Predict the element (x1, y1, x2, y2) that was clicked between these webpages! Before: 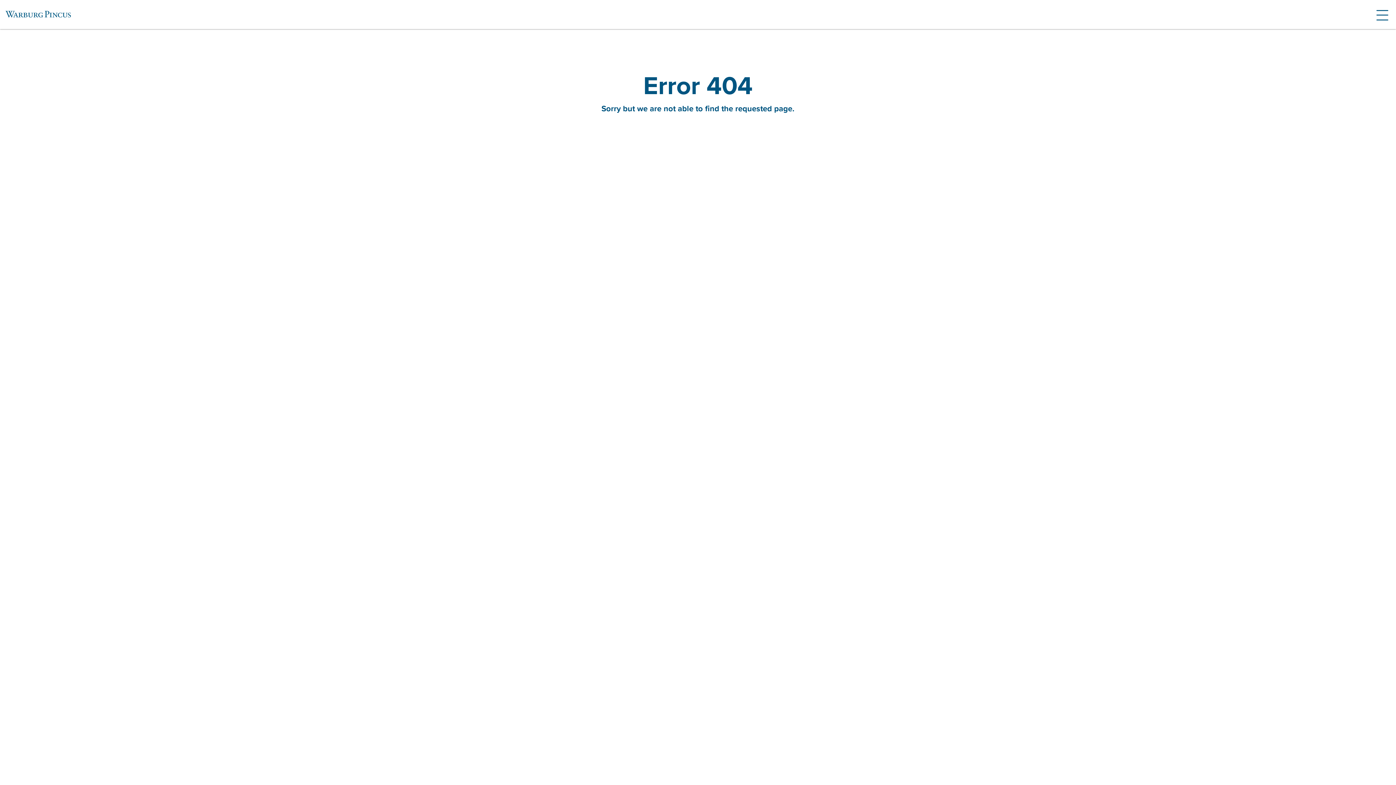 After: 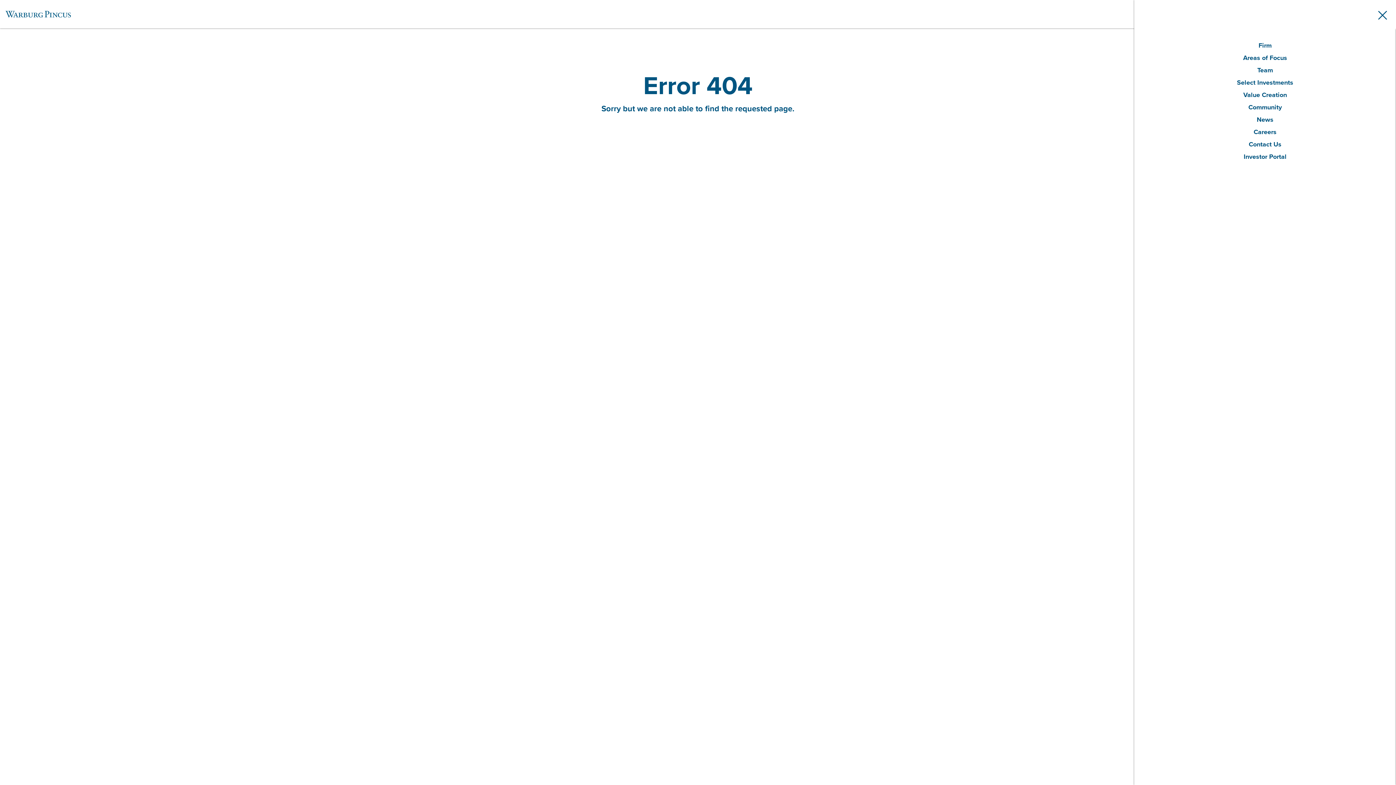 Action: label: Toggle navigation bbox: (1363, 0, 1396, 28)